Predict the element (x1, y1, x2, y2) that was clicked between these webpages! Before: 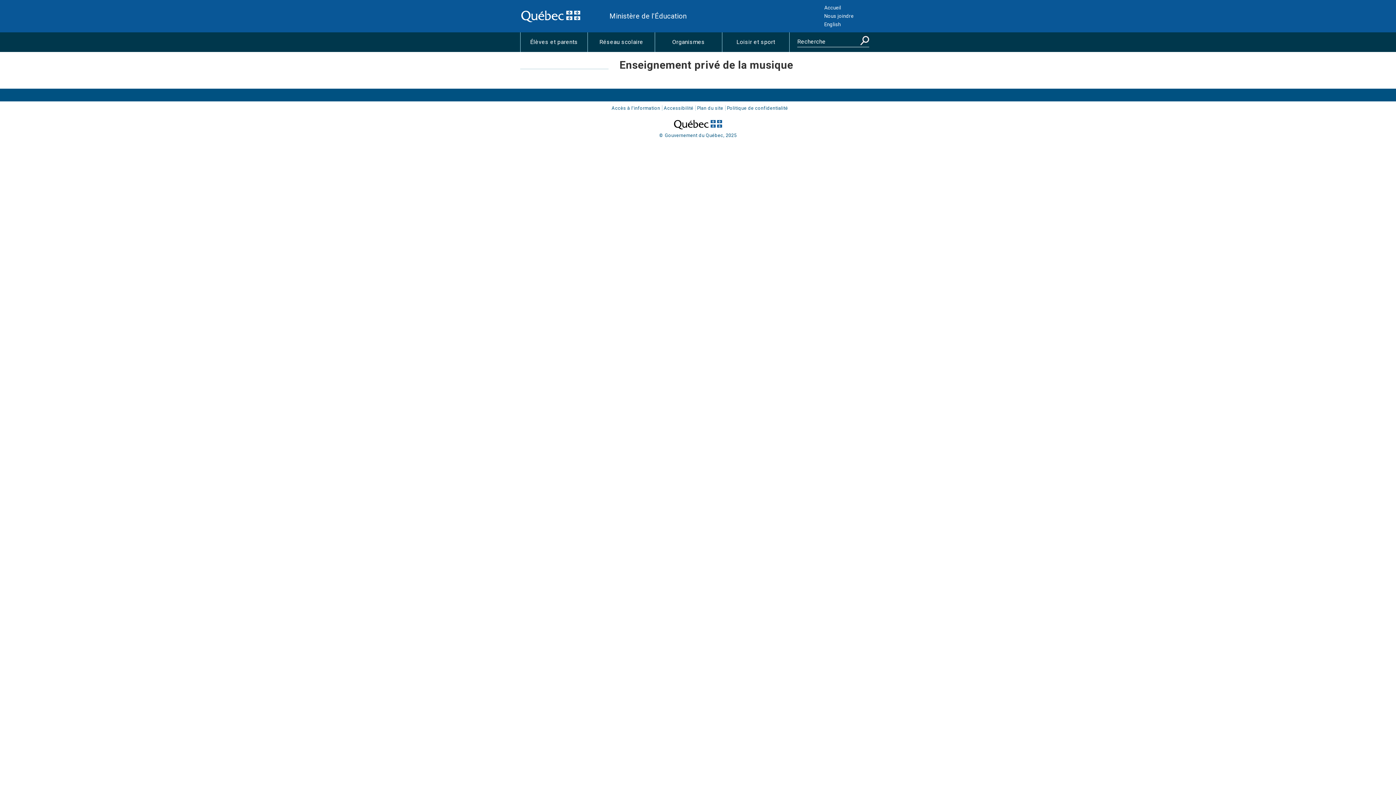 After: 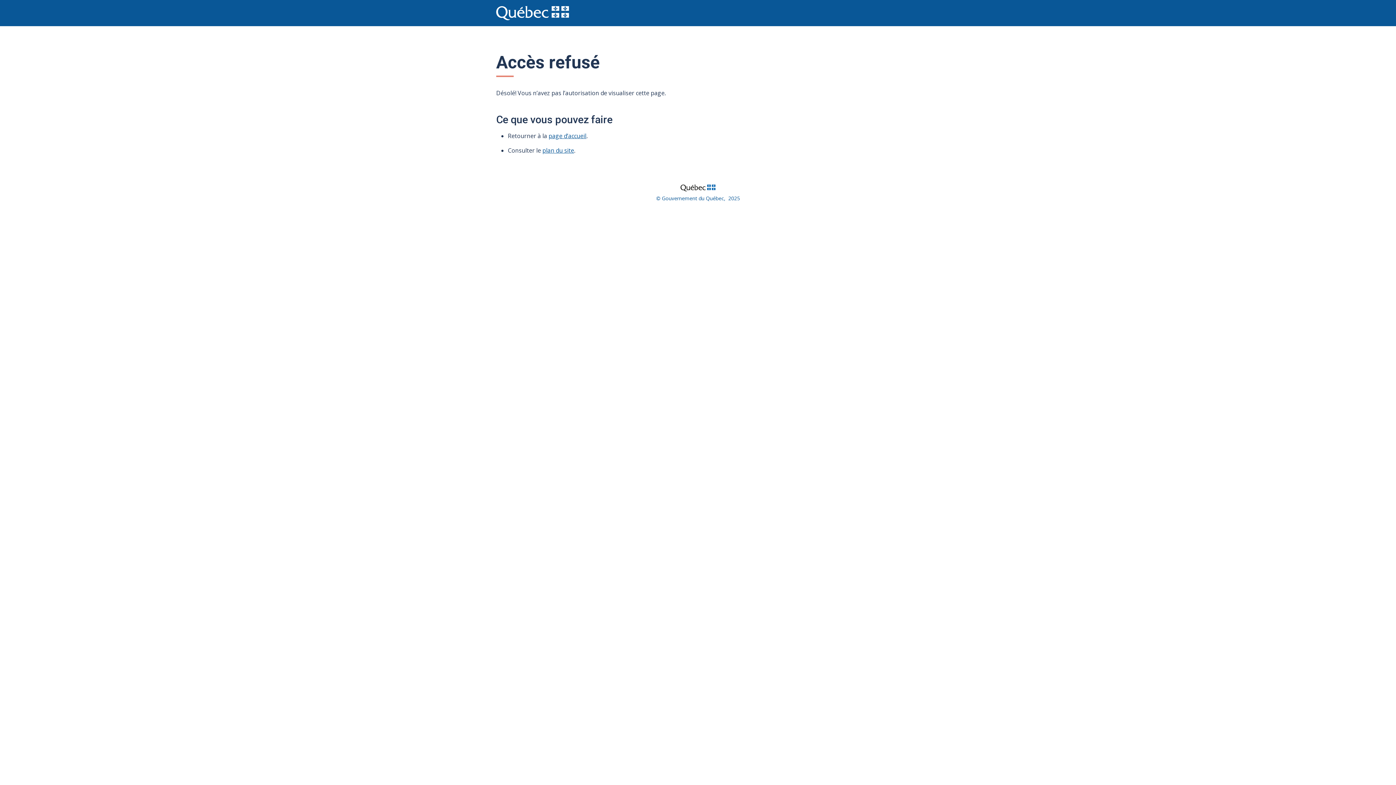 Action: bbox: (521, 10, 580, 22)